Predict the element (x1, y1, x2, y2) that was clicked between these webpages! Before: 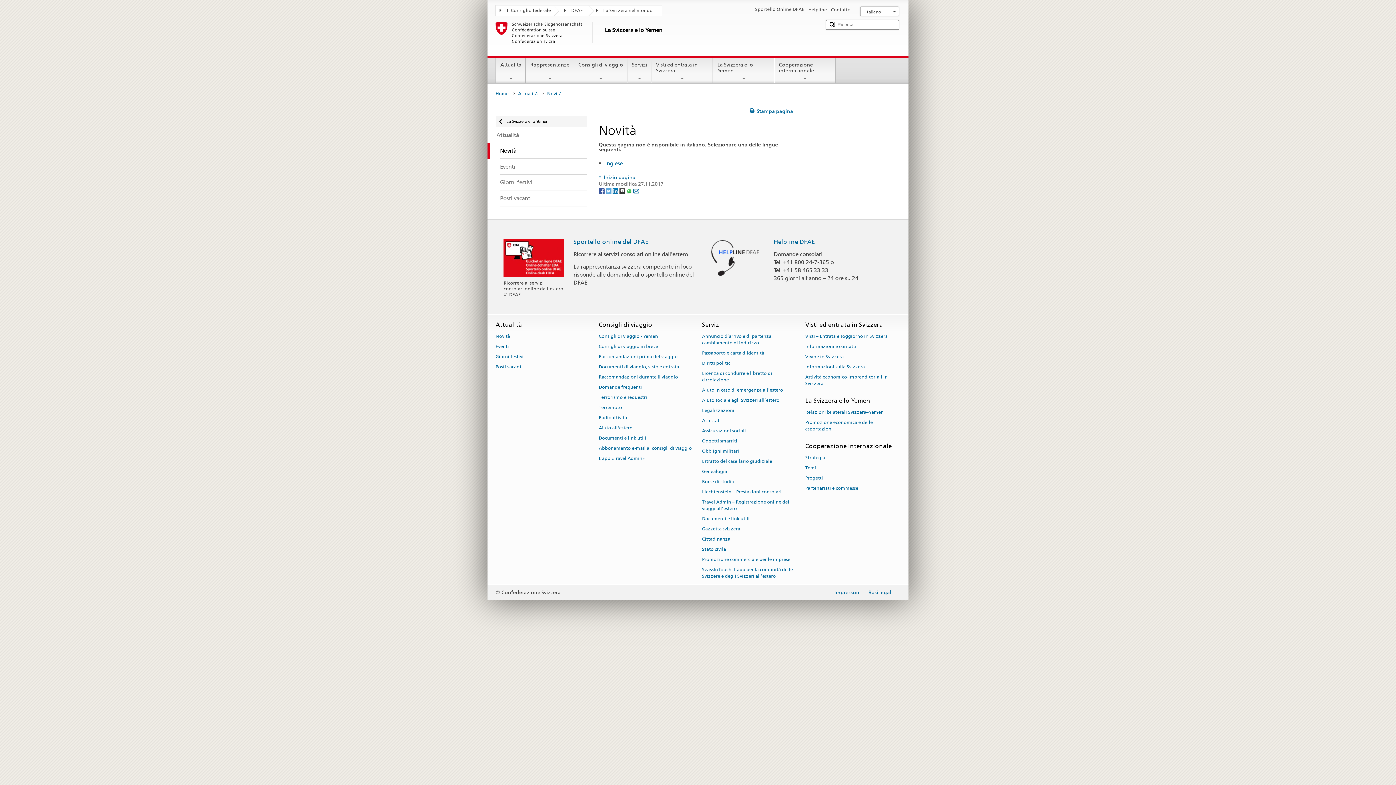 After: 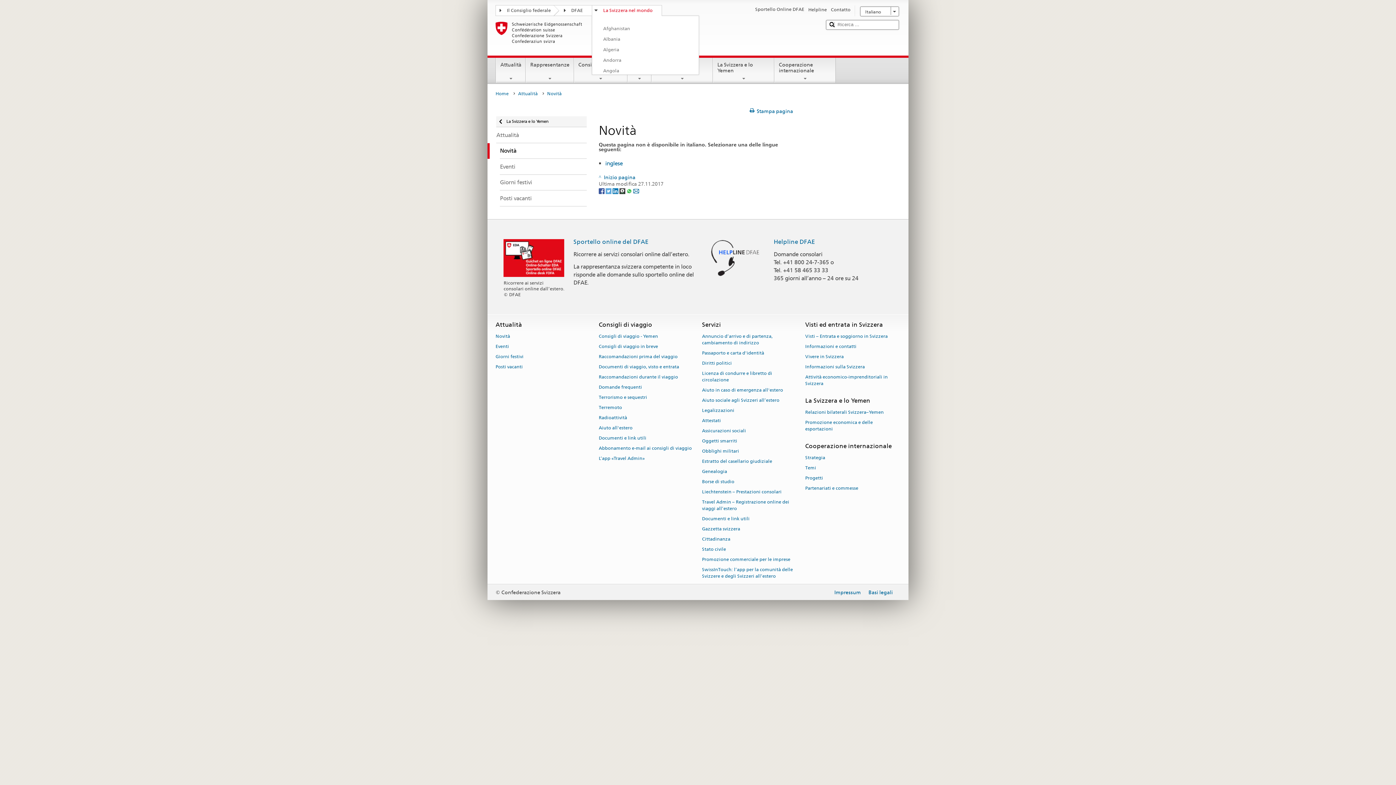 Action: label: La Svizzera nel mondo bbox: (592, 5, 661, 14)